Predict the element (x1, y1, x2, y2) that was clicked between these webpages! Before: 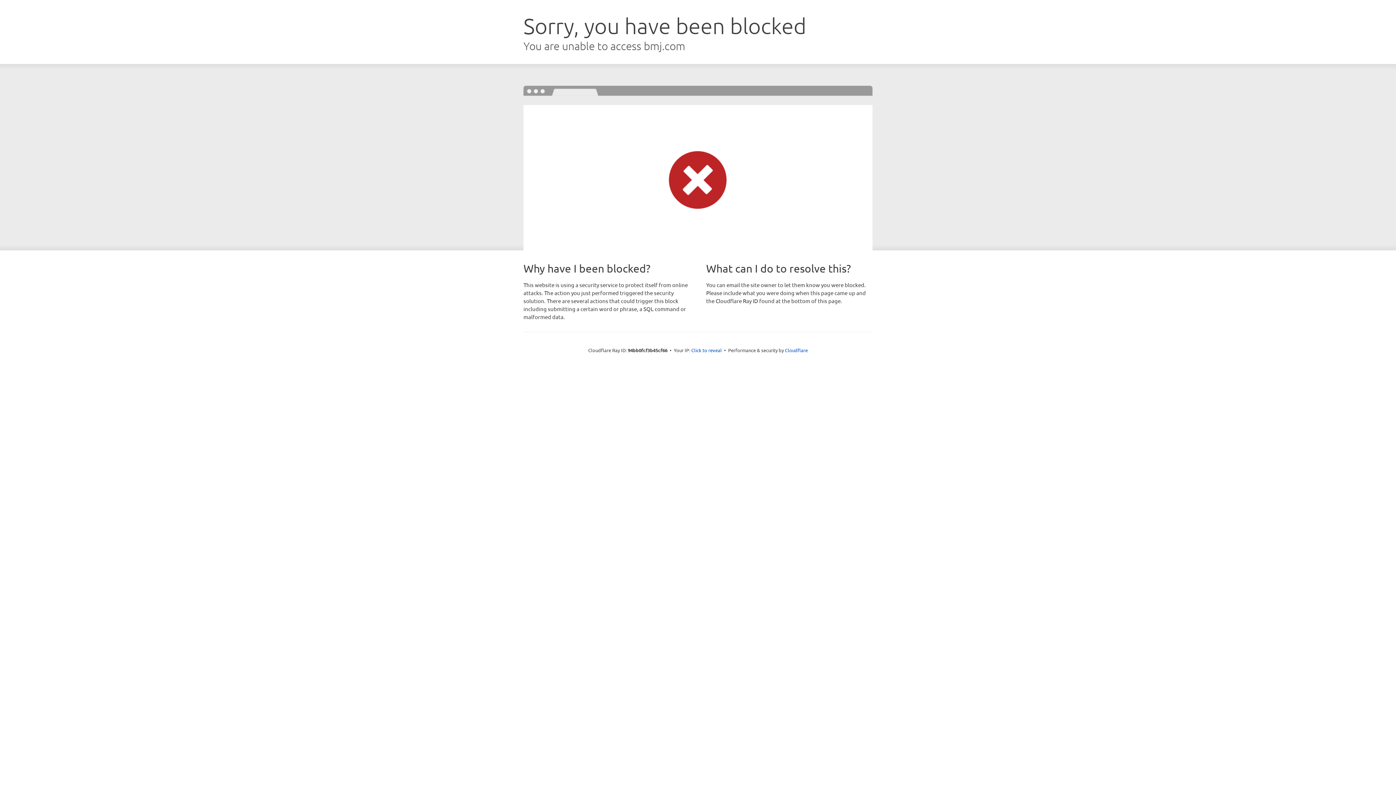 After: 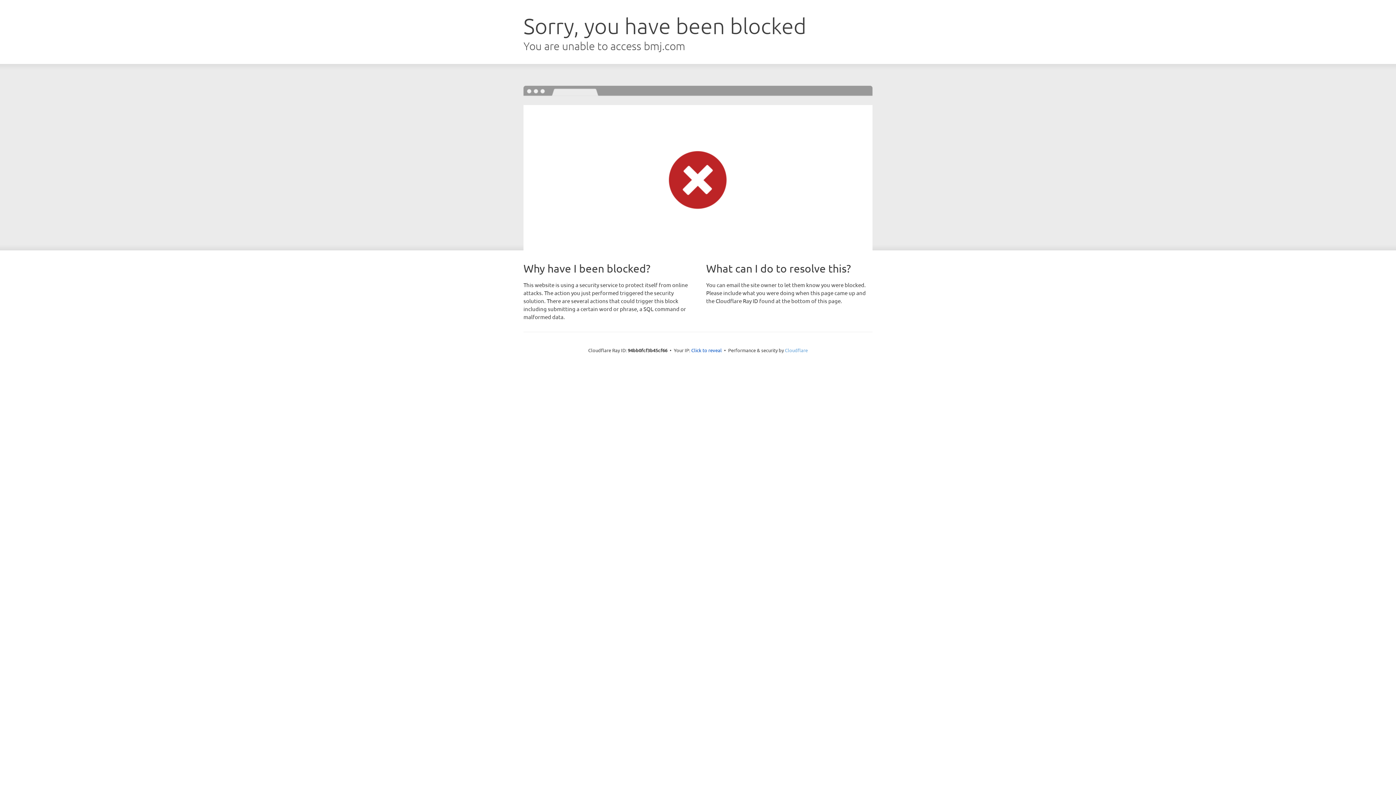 Action: label: Cloudflare bbox: (785, 347, 808, 353)